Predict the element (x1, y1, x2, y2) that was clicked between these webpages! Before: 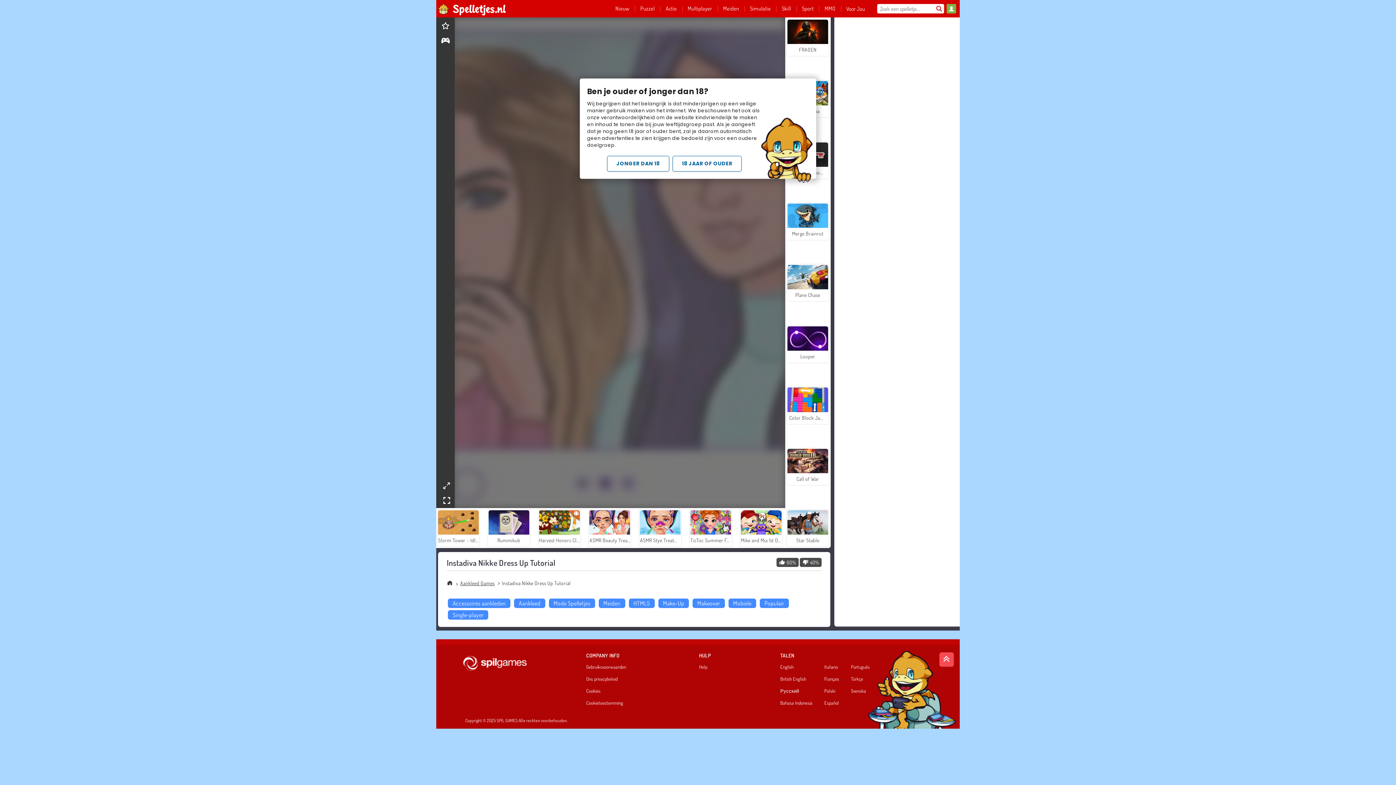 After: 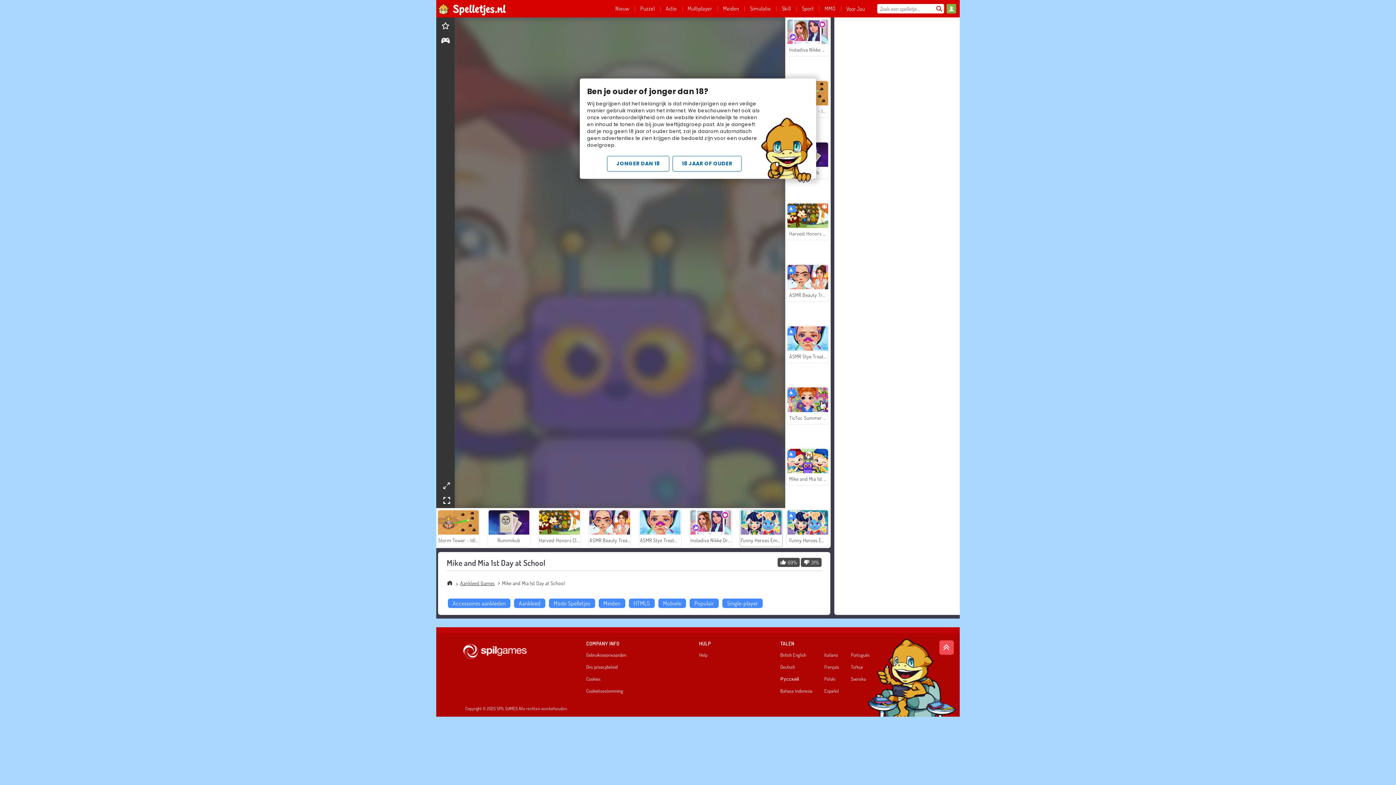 Action: label: Mike and Mia 1st Day at School bbox: (739, 509, 782, 547)